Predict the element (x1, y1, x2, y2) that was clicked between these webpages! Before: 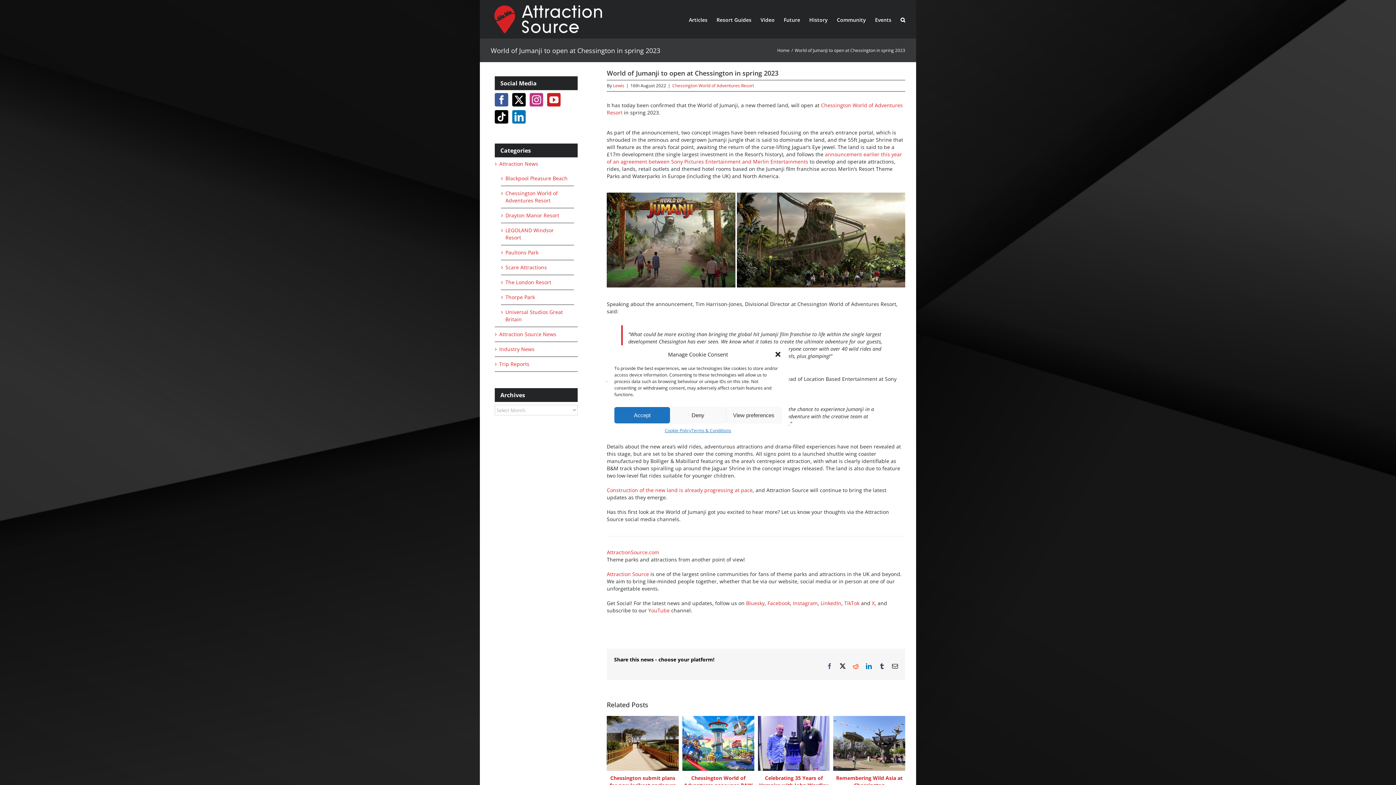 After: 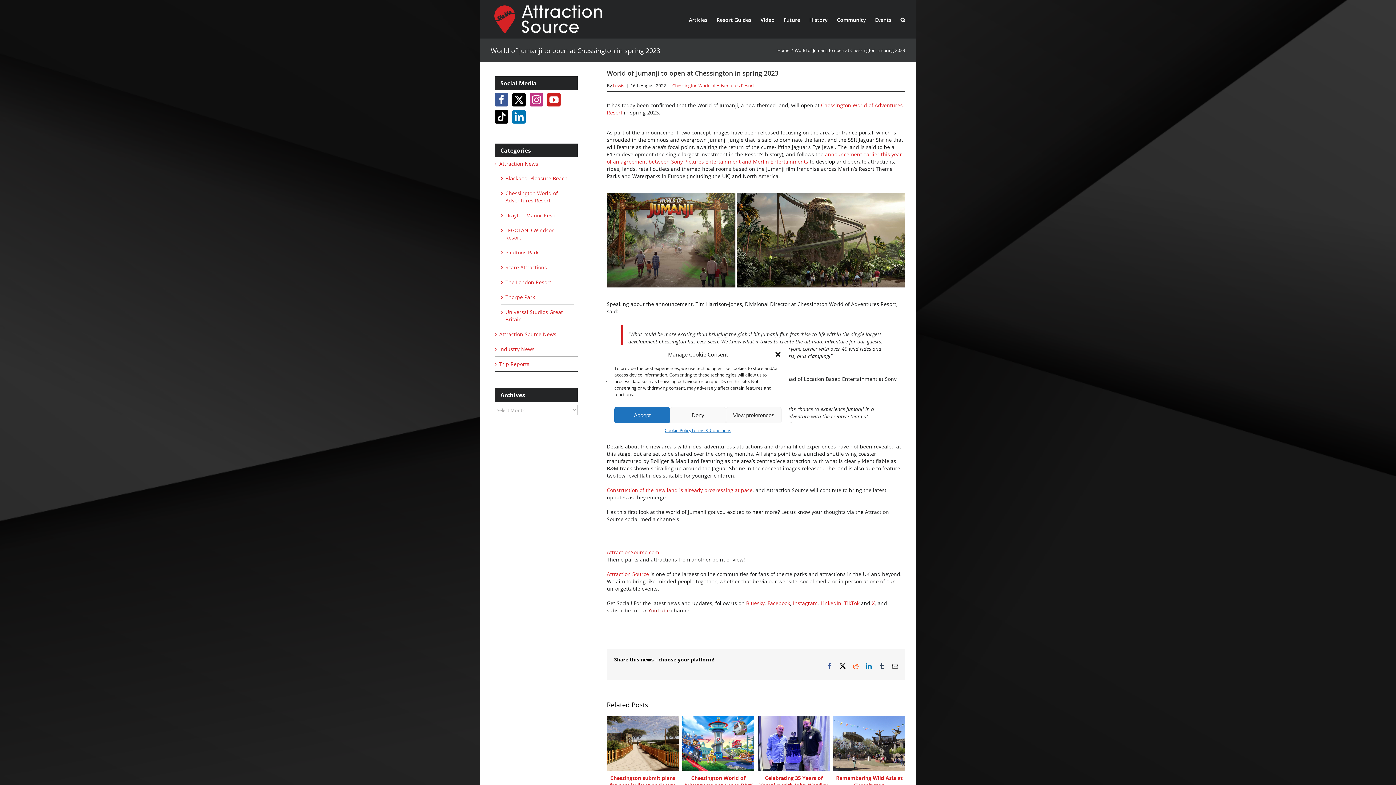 Action: bbox: (648, 607, 669, 614) label: YouTube